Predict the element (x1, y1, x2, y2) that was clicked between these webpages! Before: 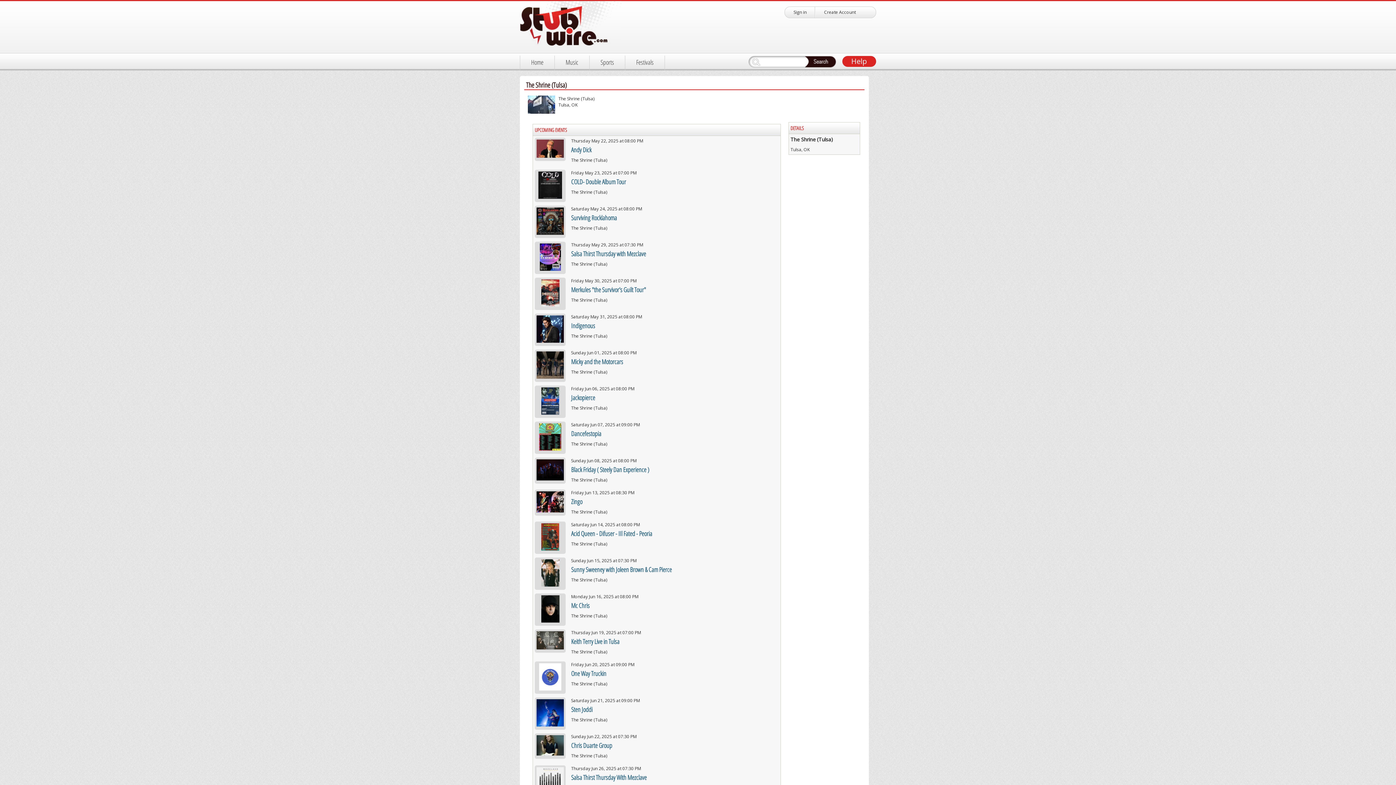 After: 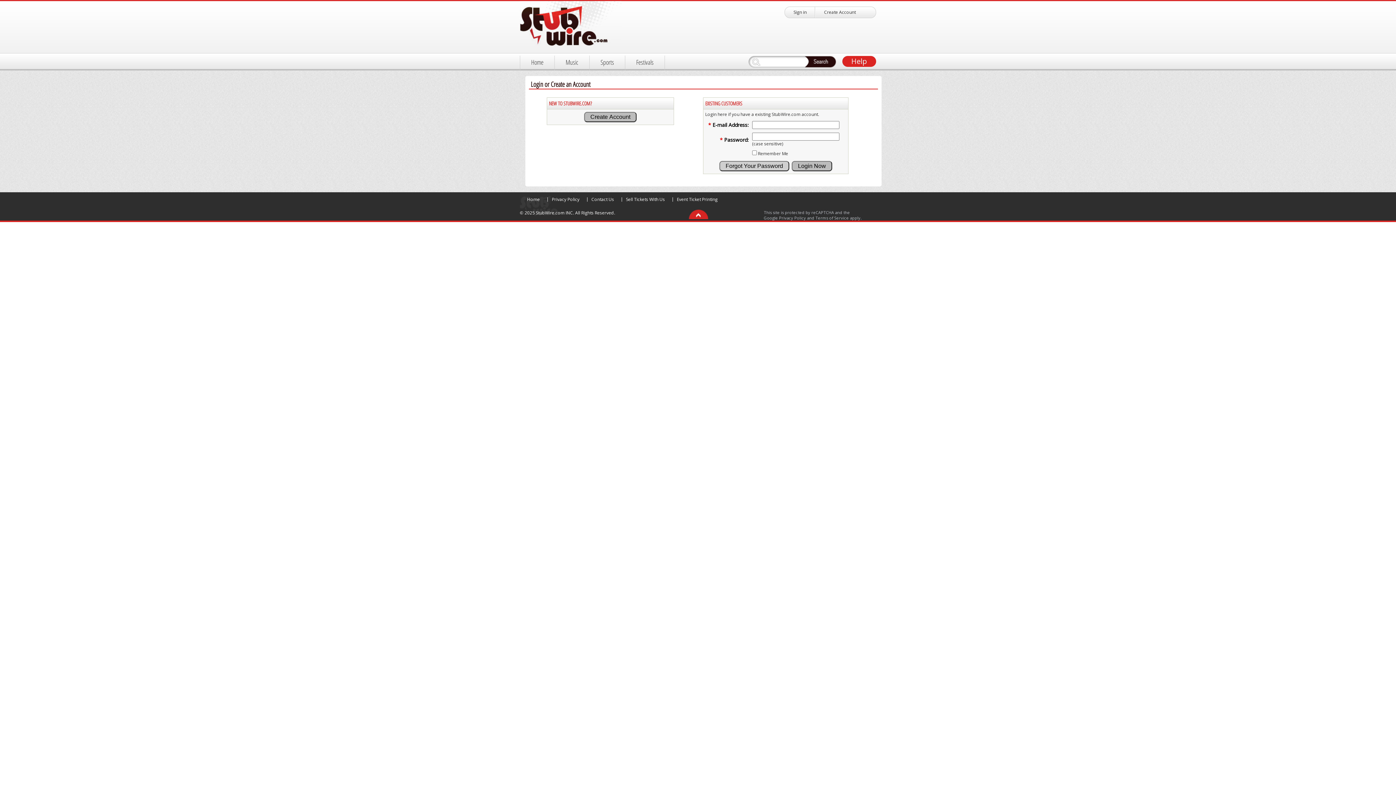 Action: label: Create Account bbox: (815, 6, 864, 17)